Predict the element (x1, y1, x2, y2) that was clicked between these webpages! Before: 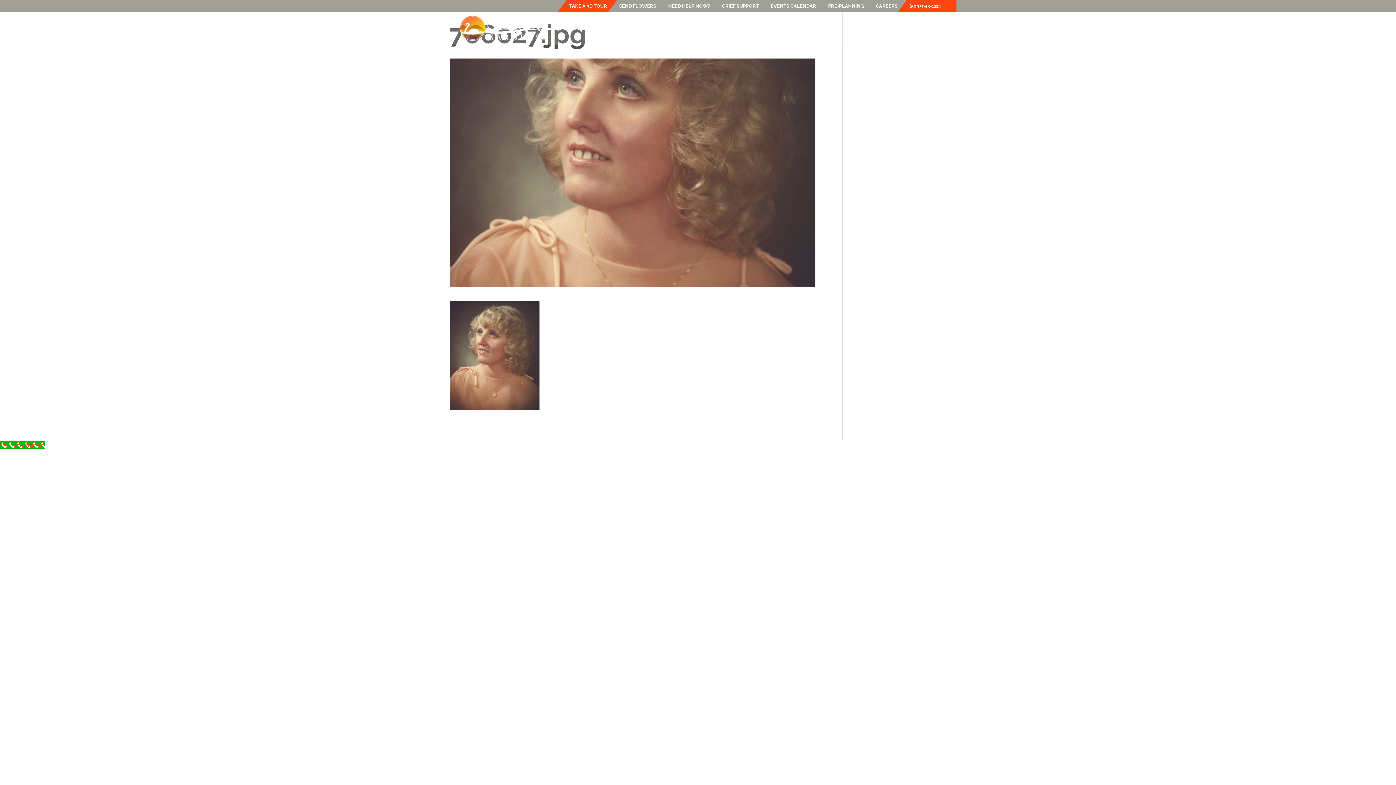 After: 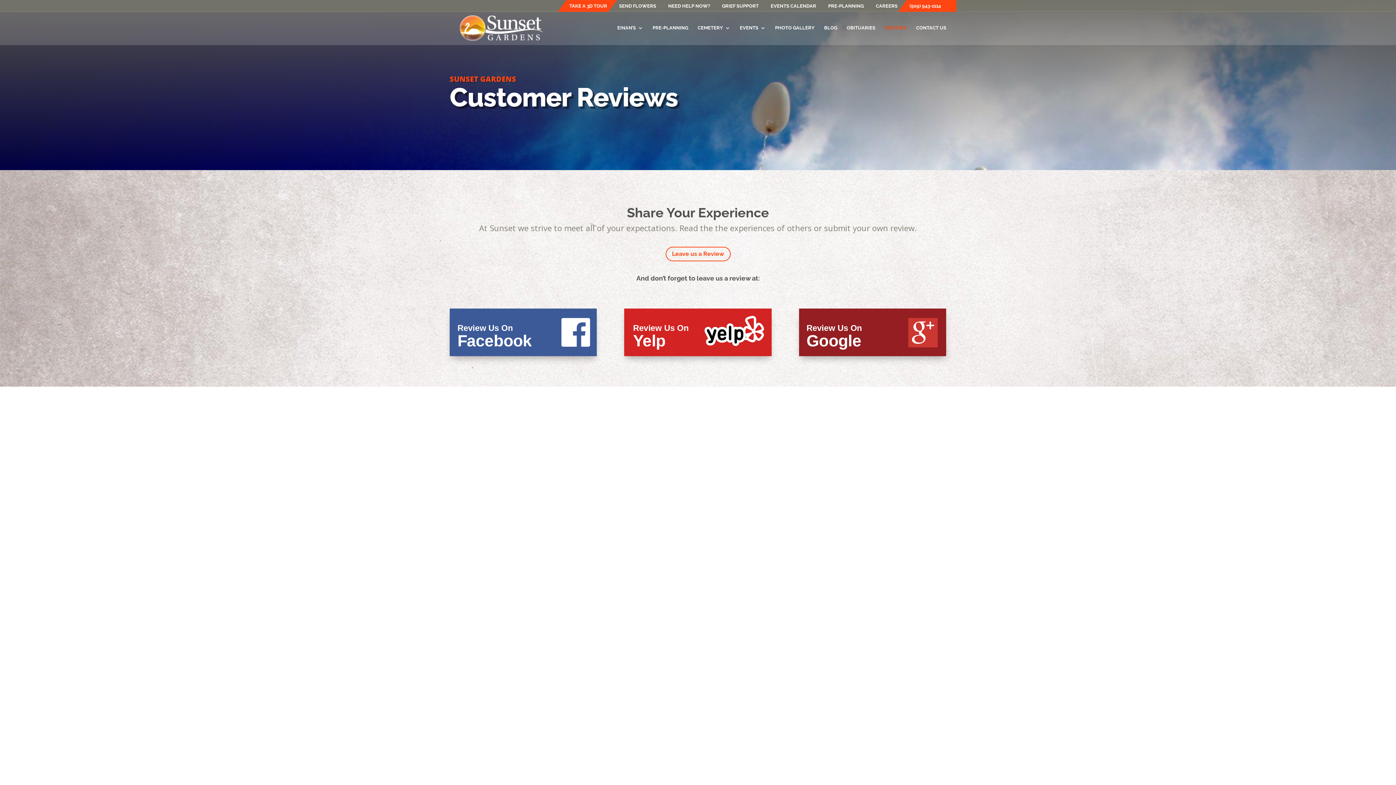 Action: bbox: (885, 25, 906, 45) label: REVIEWS